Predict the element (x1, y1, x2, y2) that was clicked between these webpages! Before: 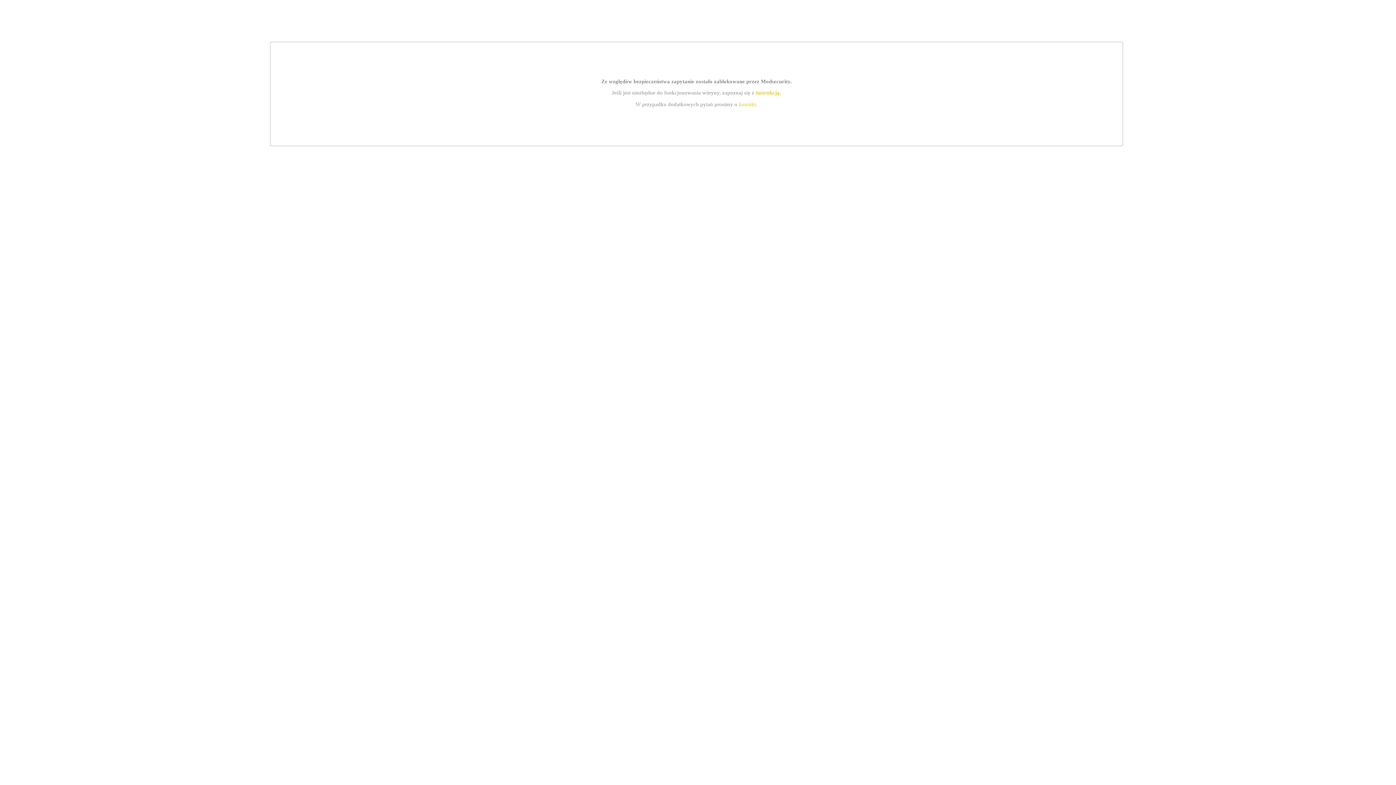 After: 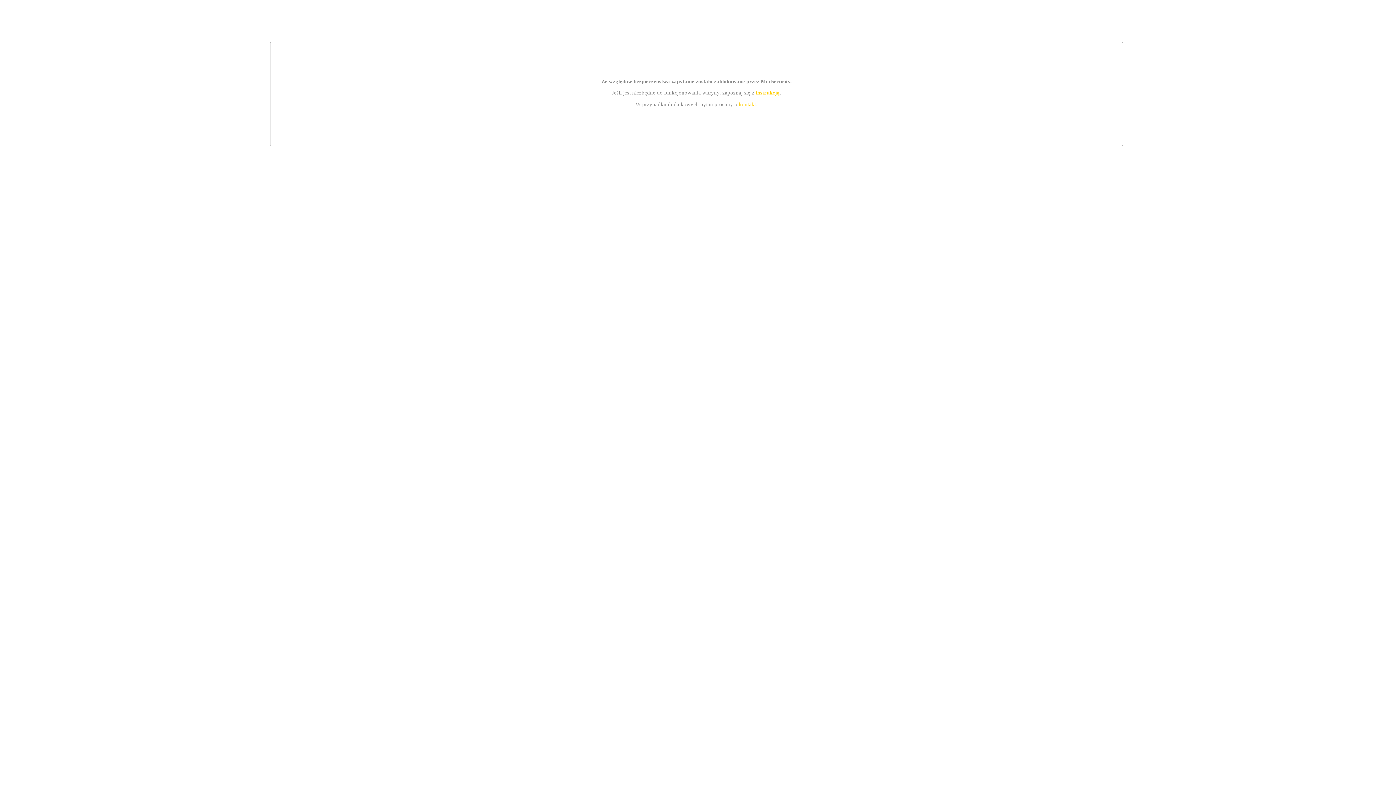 Action: label: kontakt bbox: (739, 101, 756, 107)